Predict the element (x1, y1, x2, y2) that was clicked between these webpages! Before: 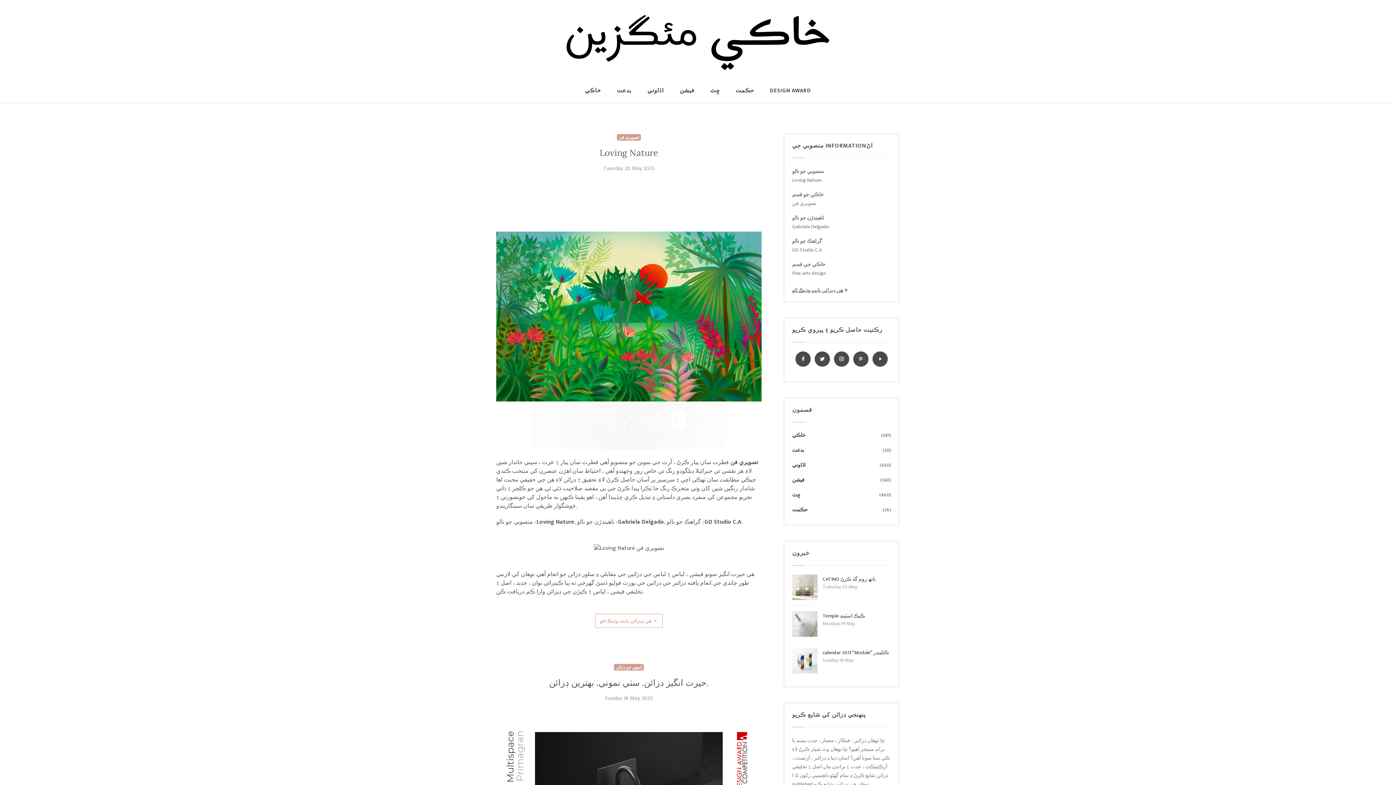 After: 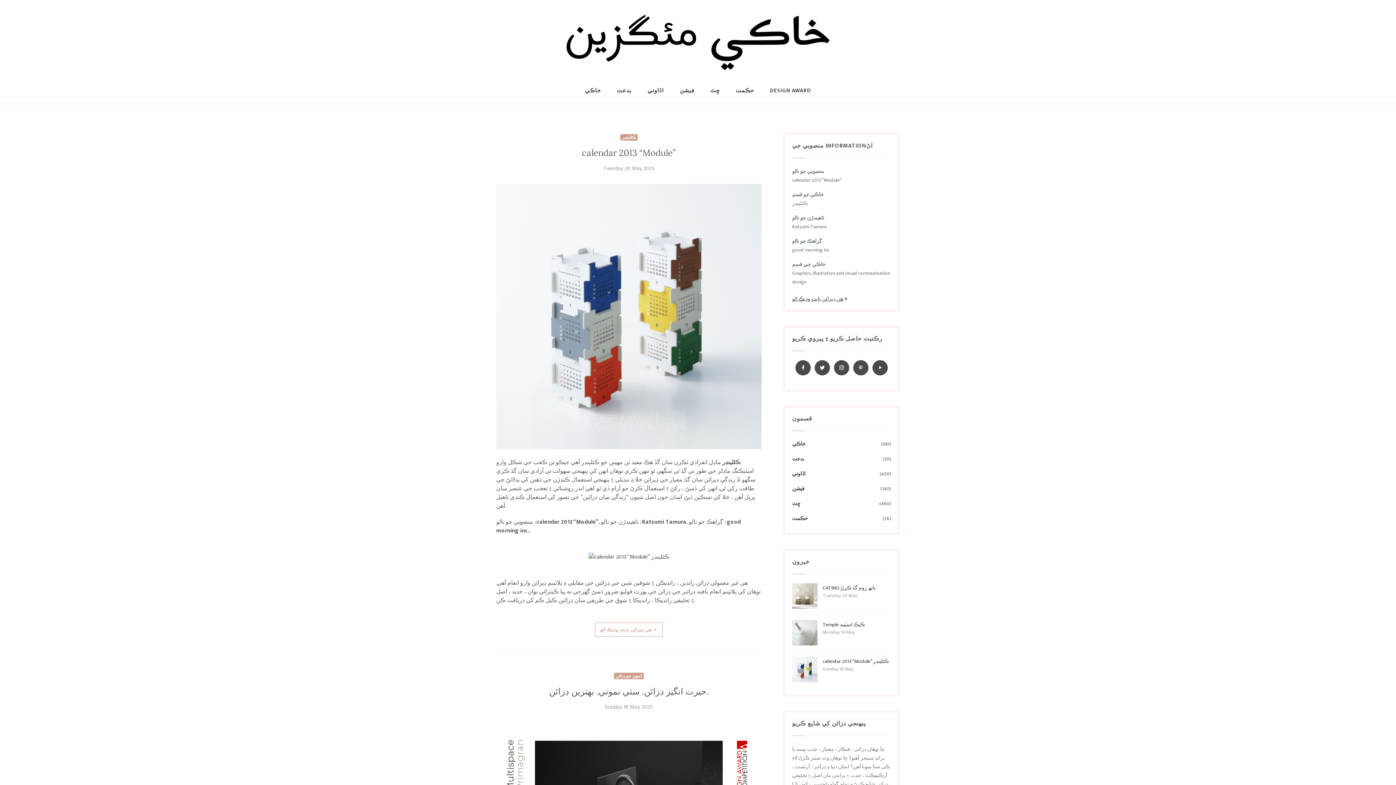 Action: bbox: (792, 656, 817, 664)